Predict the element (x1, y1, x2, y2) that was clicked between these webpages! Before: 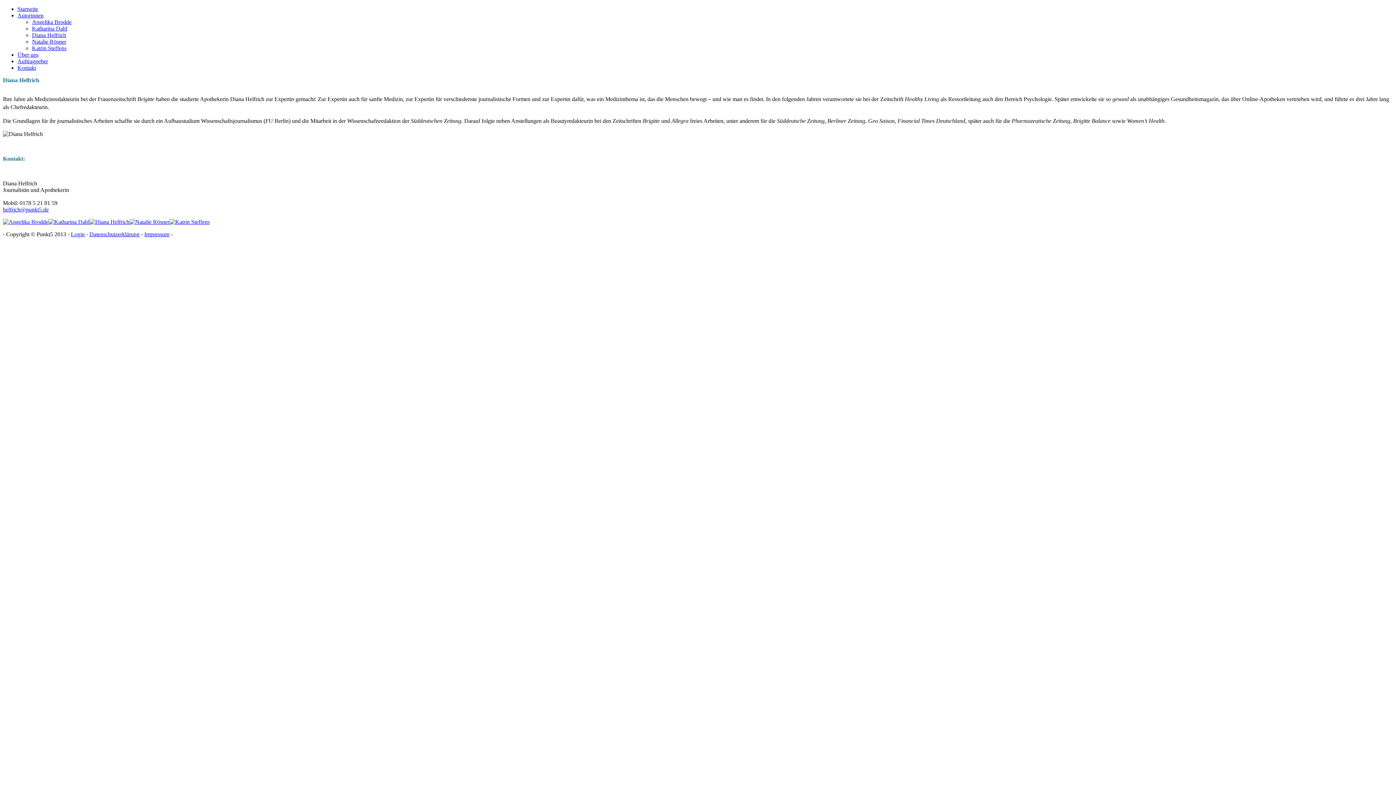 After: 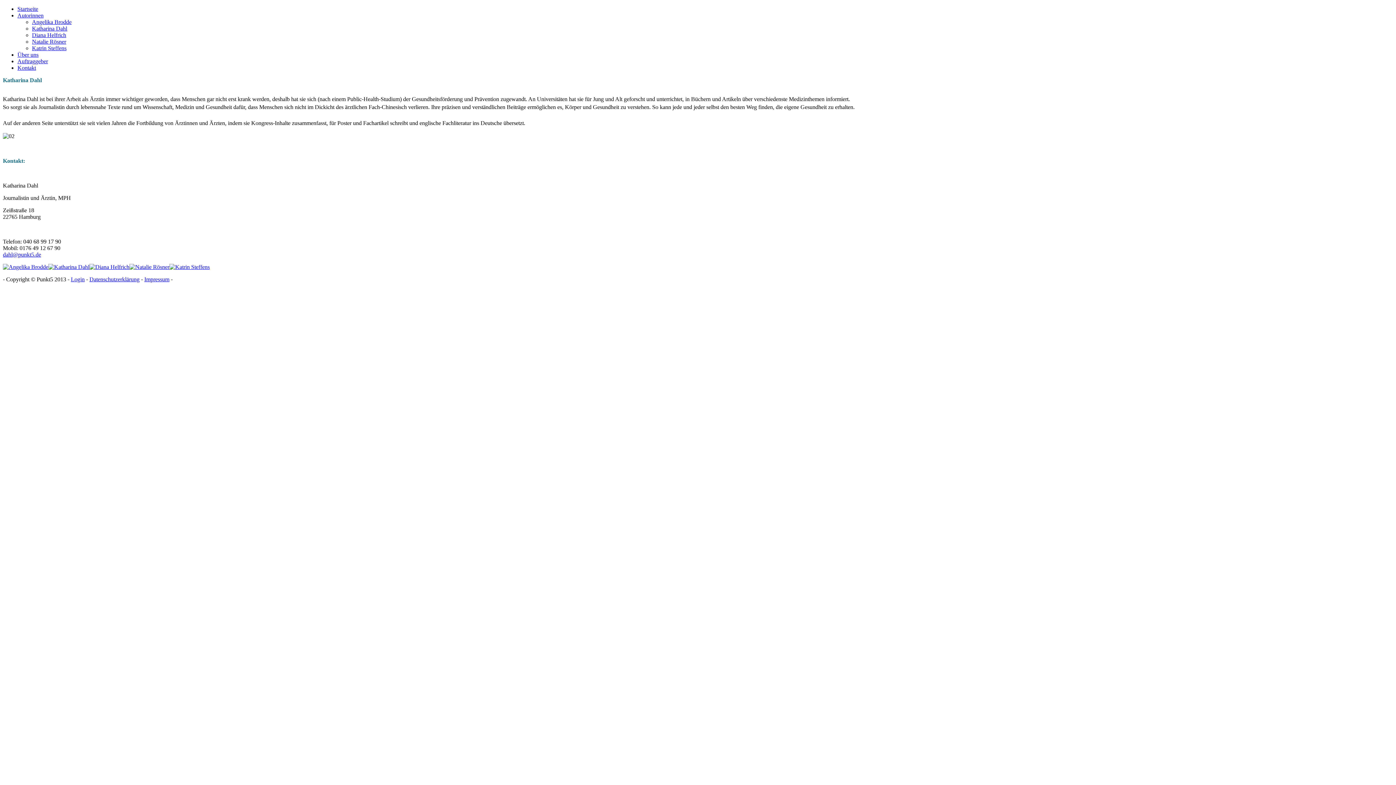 Action: bbox: (48, 218, 89, 225)